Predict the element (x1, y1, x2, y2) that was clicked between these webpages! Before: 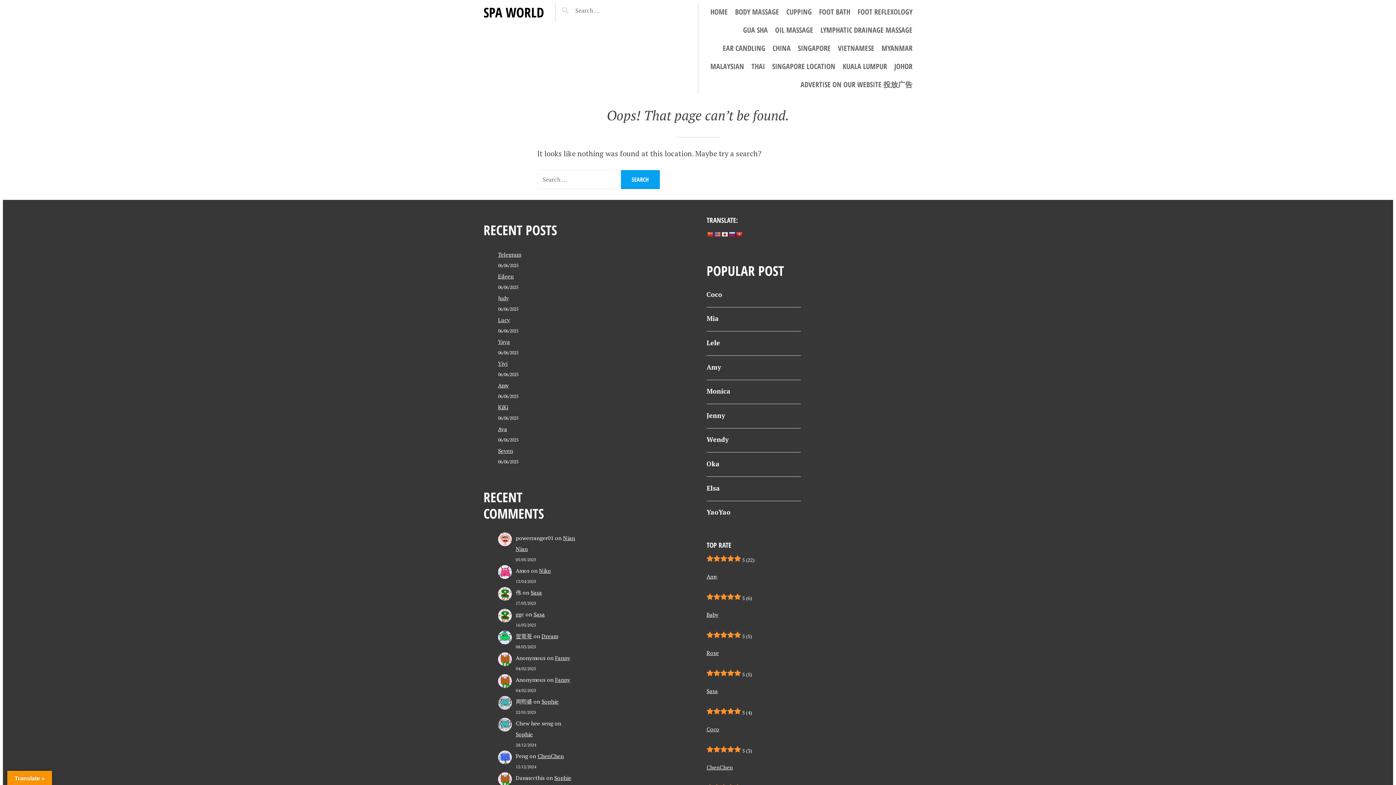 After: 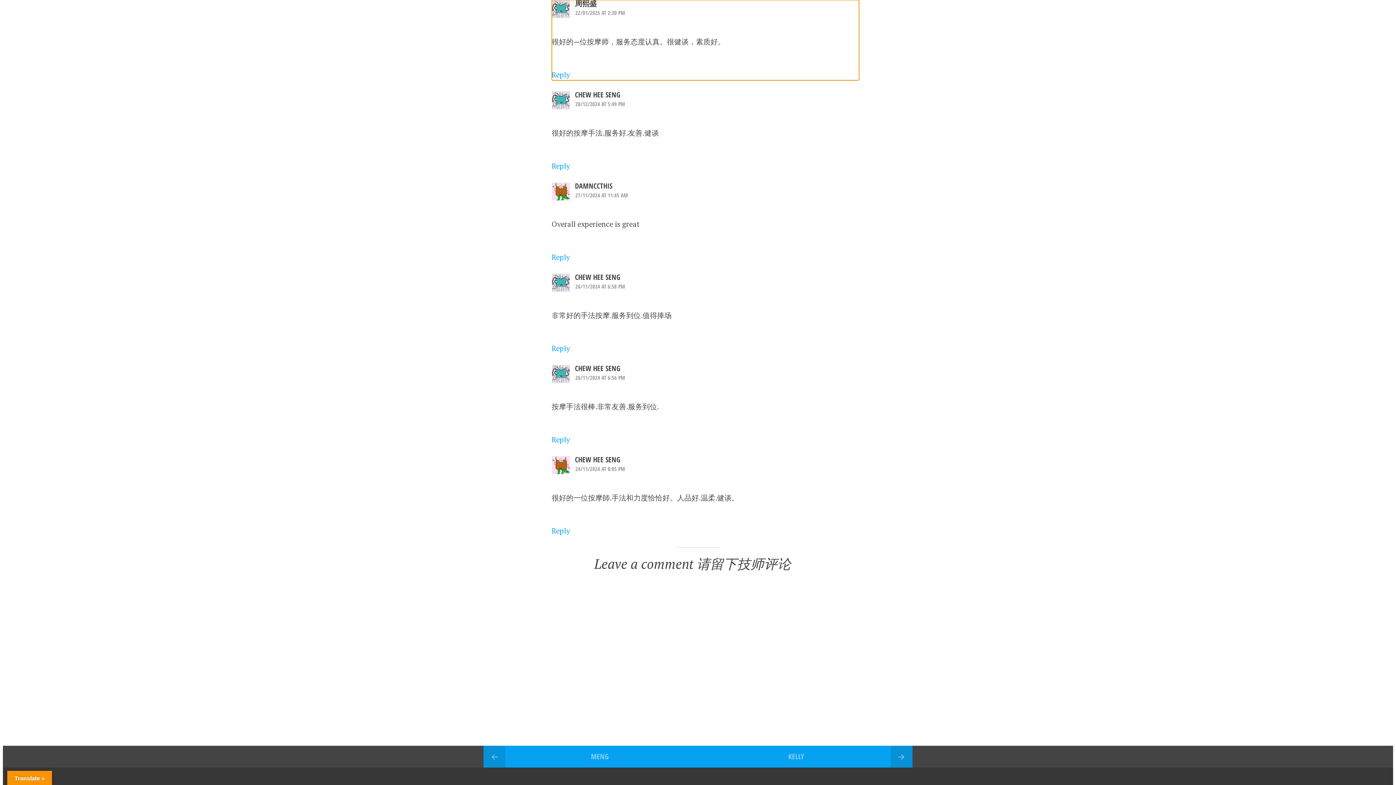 Action: label: Sophie bbox: (541, 698, 558, 705)